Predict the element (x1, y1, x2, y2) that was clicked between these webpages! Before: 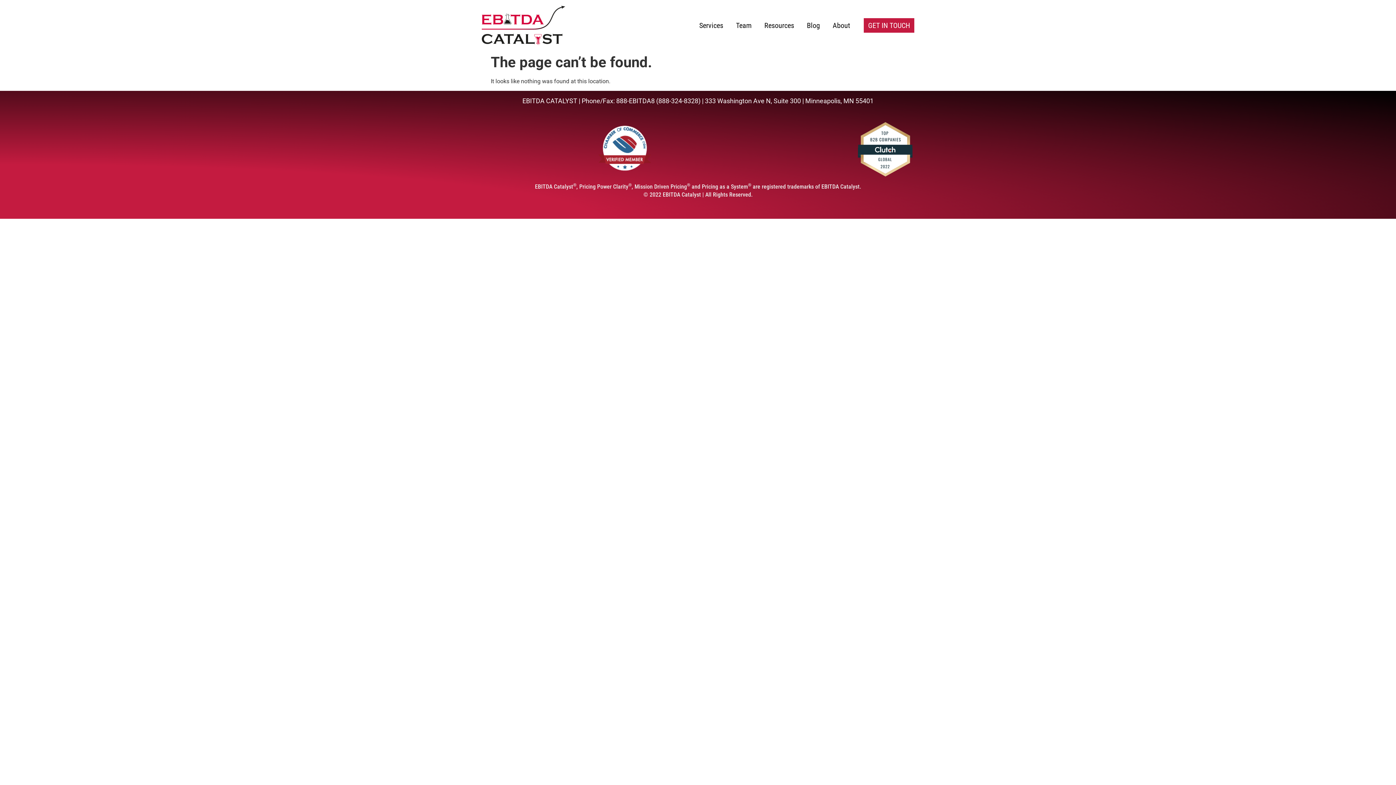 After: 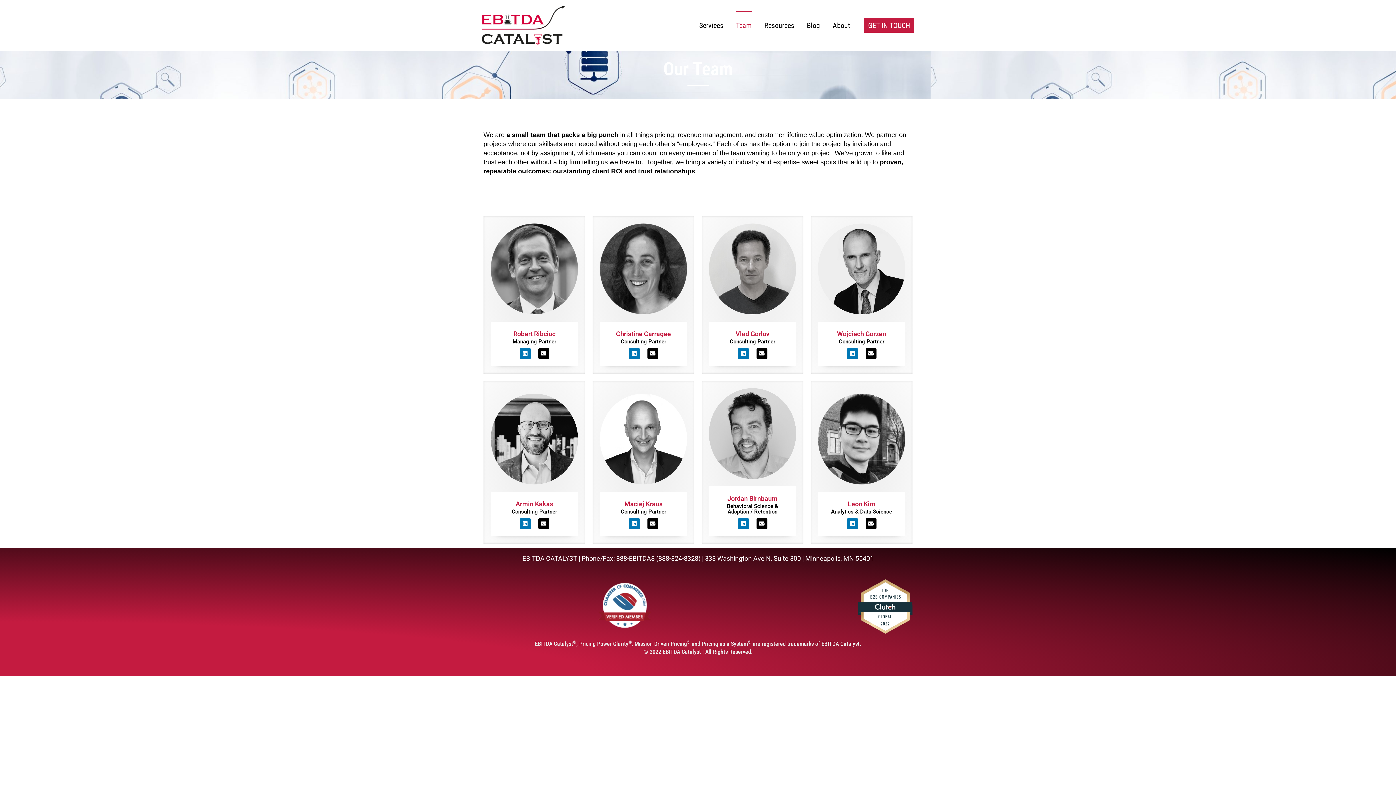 Action: bbox: (736, 10, 751, 40) label: Team